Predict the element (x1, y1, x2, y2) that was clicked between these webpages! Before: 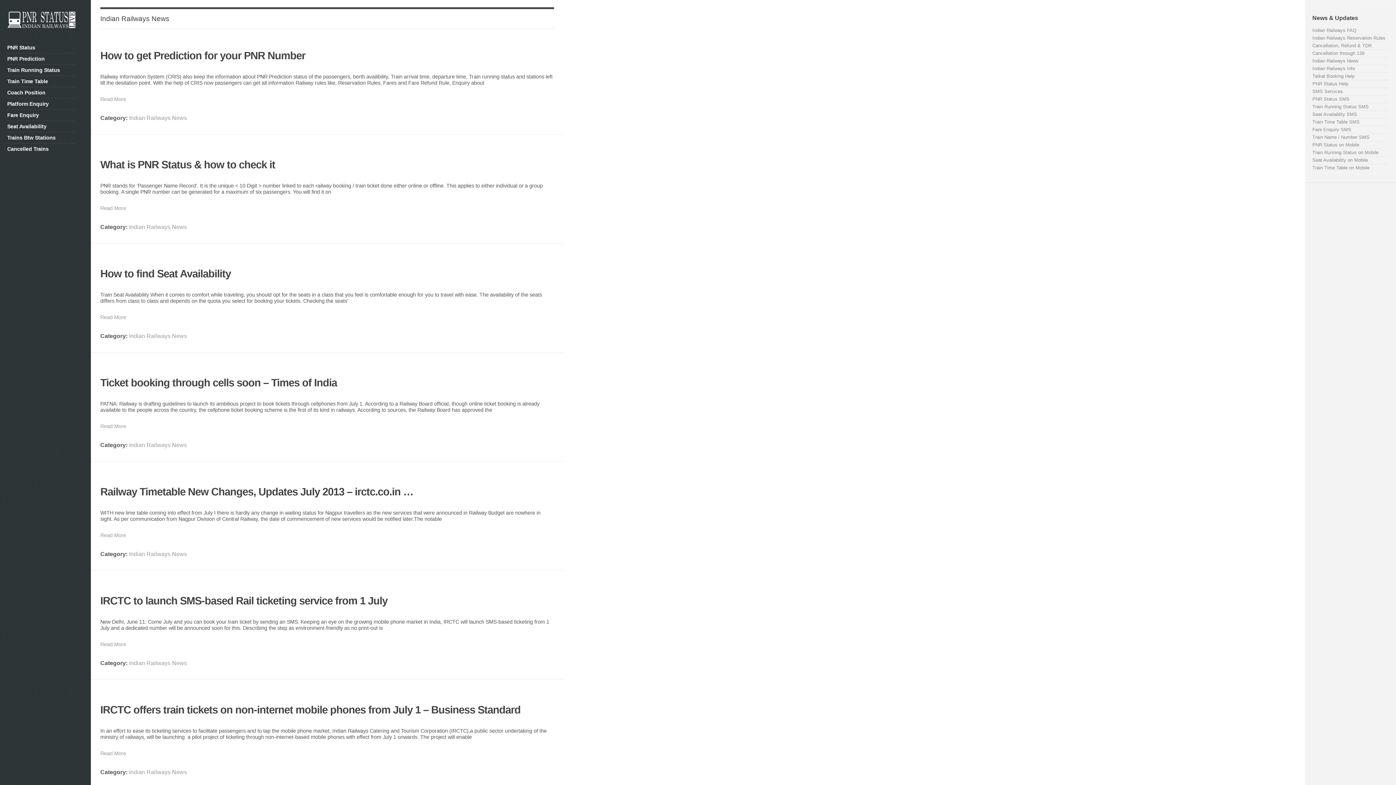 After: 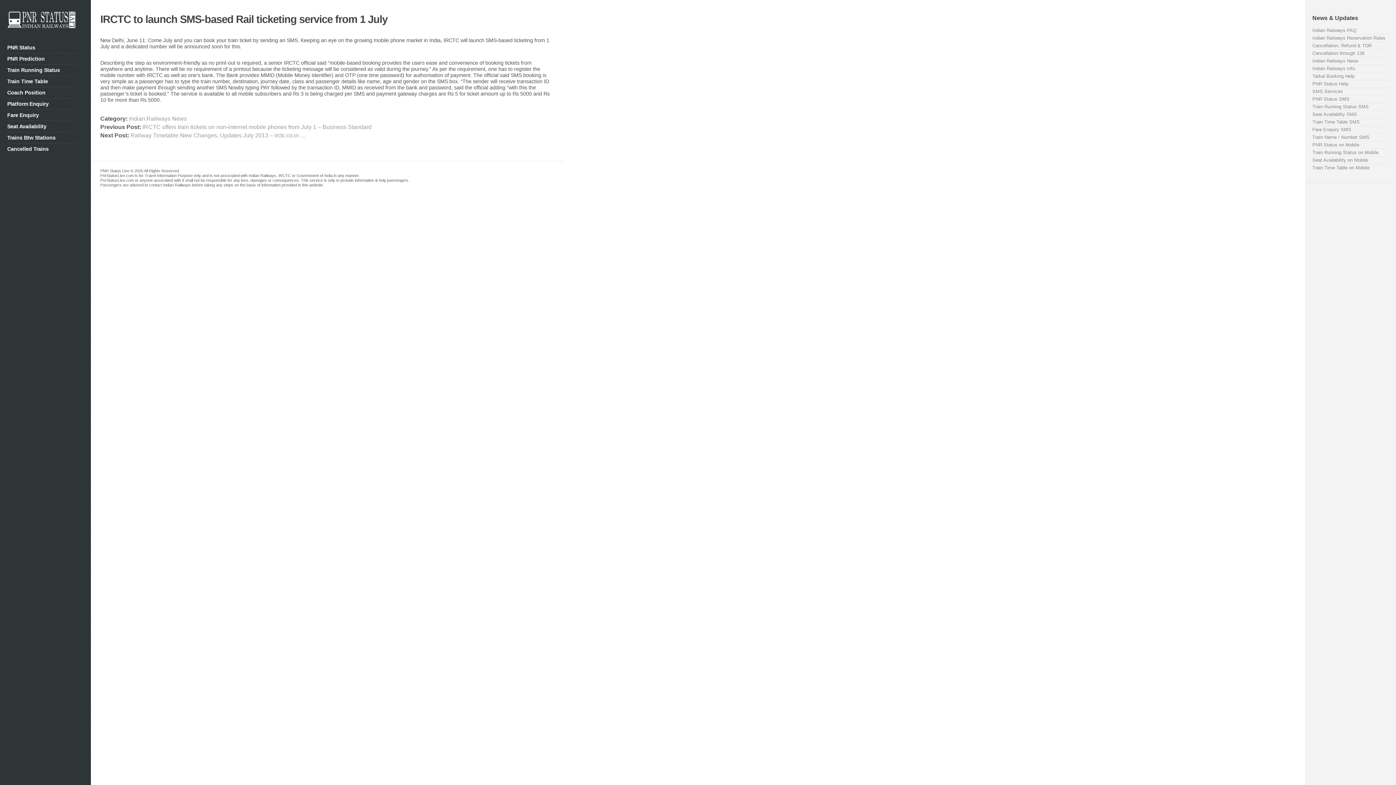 Action: bbox: (100, 641, 554, 648) label: Read More